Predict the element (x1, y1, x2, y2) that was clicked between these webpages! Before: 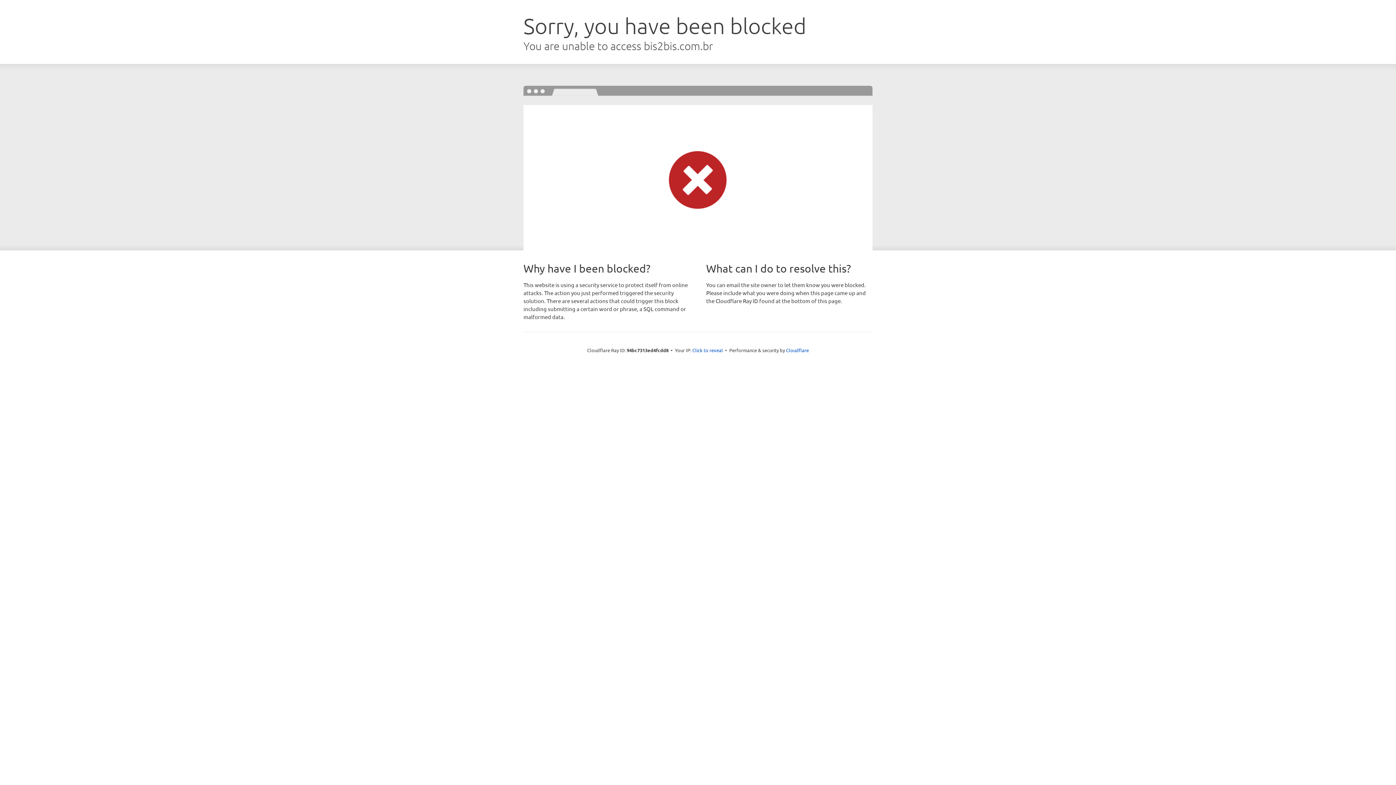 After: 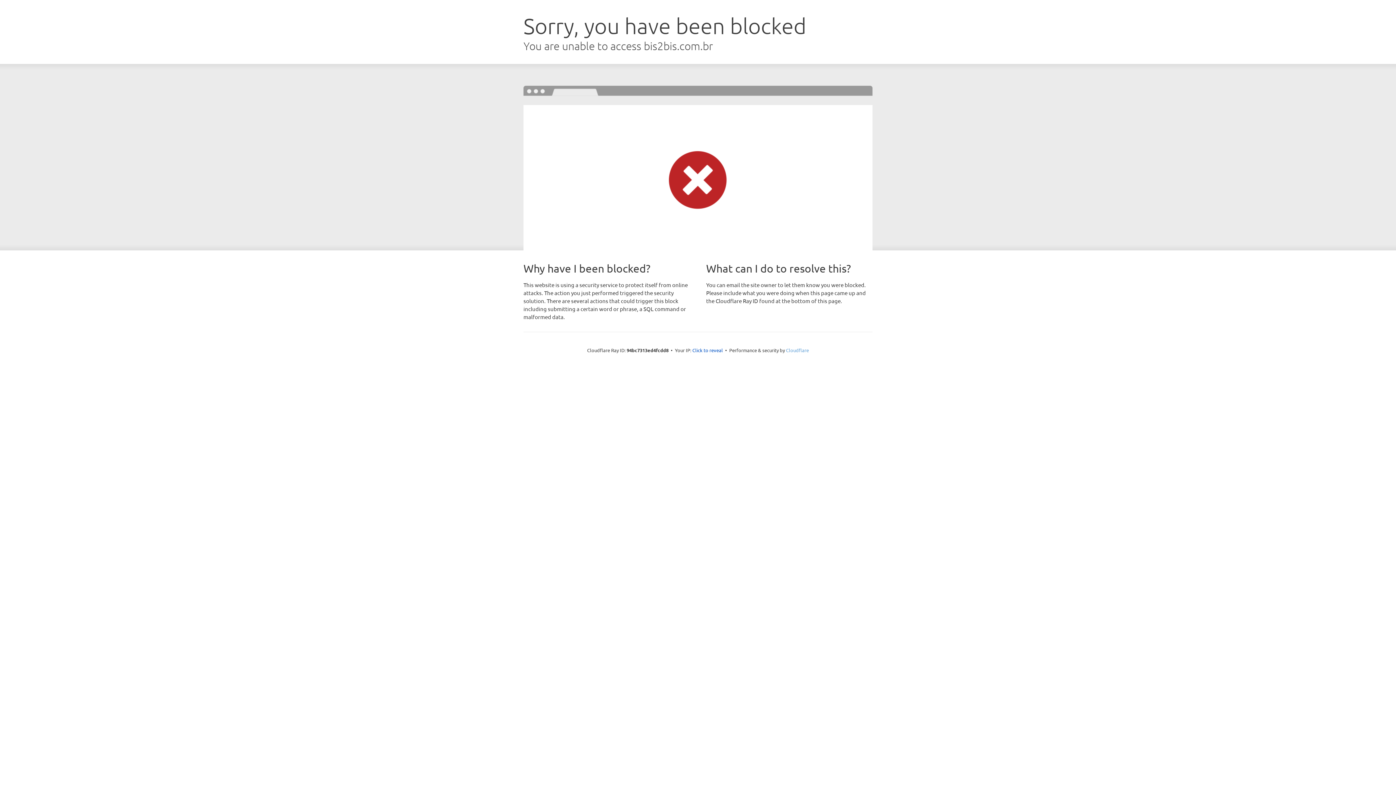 Action: bbox: (786, 347, 809, 353) label: Cloudflare